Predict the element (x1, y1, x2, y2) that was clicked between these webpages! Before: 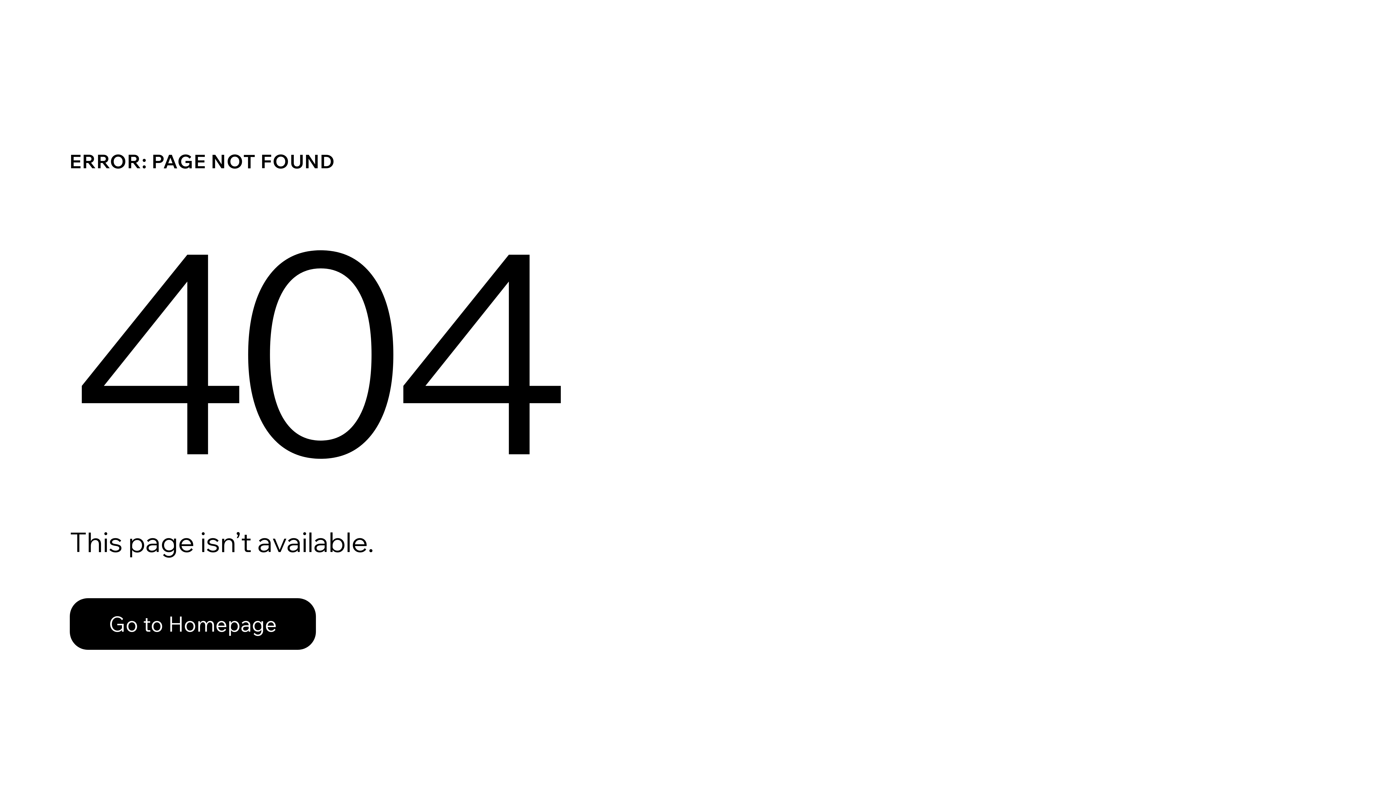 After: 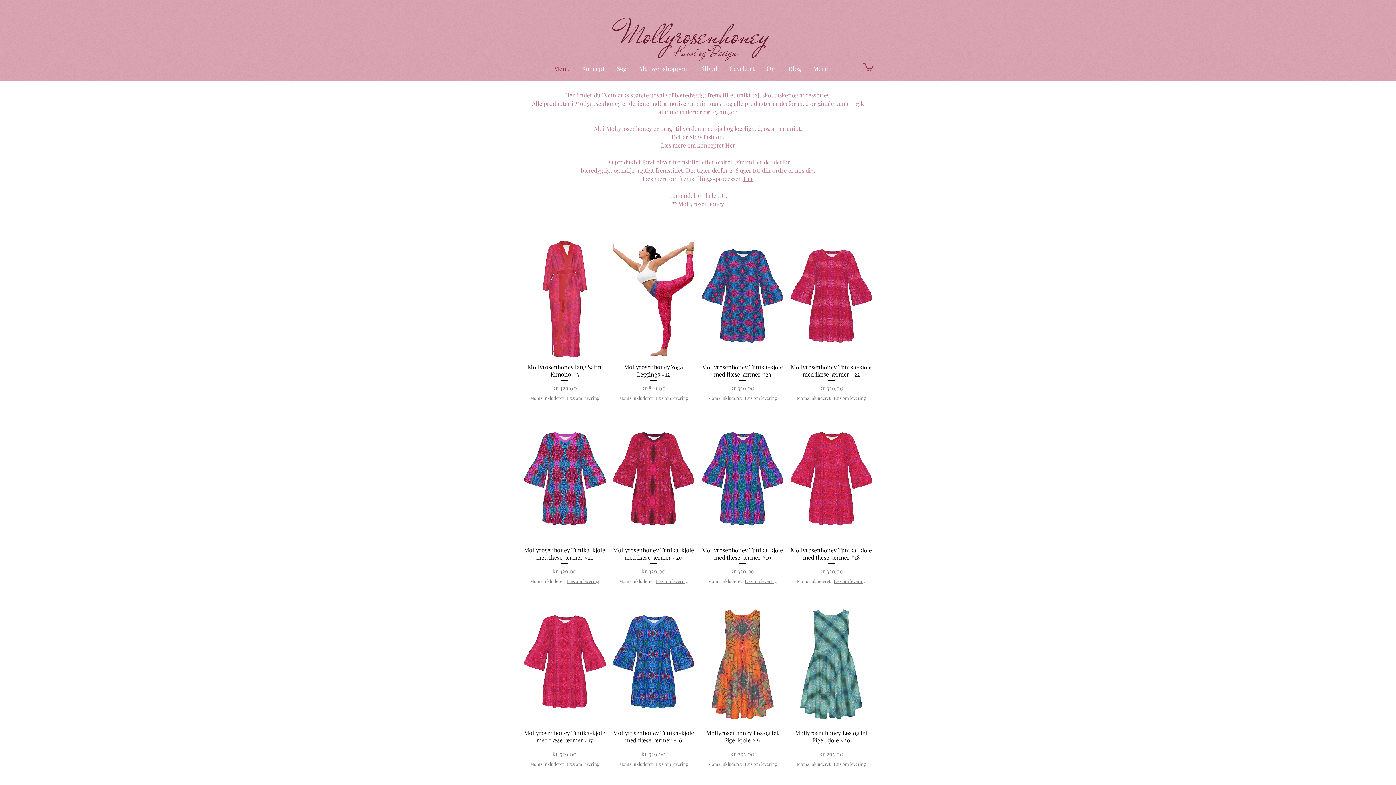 Action: label: Go to Homepage bbox: (69, 598, 316, 650)